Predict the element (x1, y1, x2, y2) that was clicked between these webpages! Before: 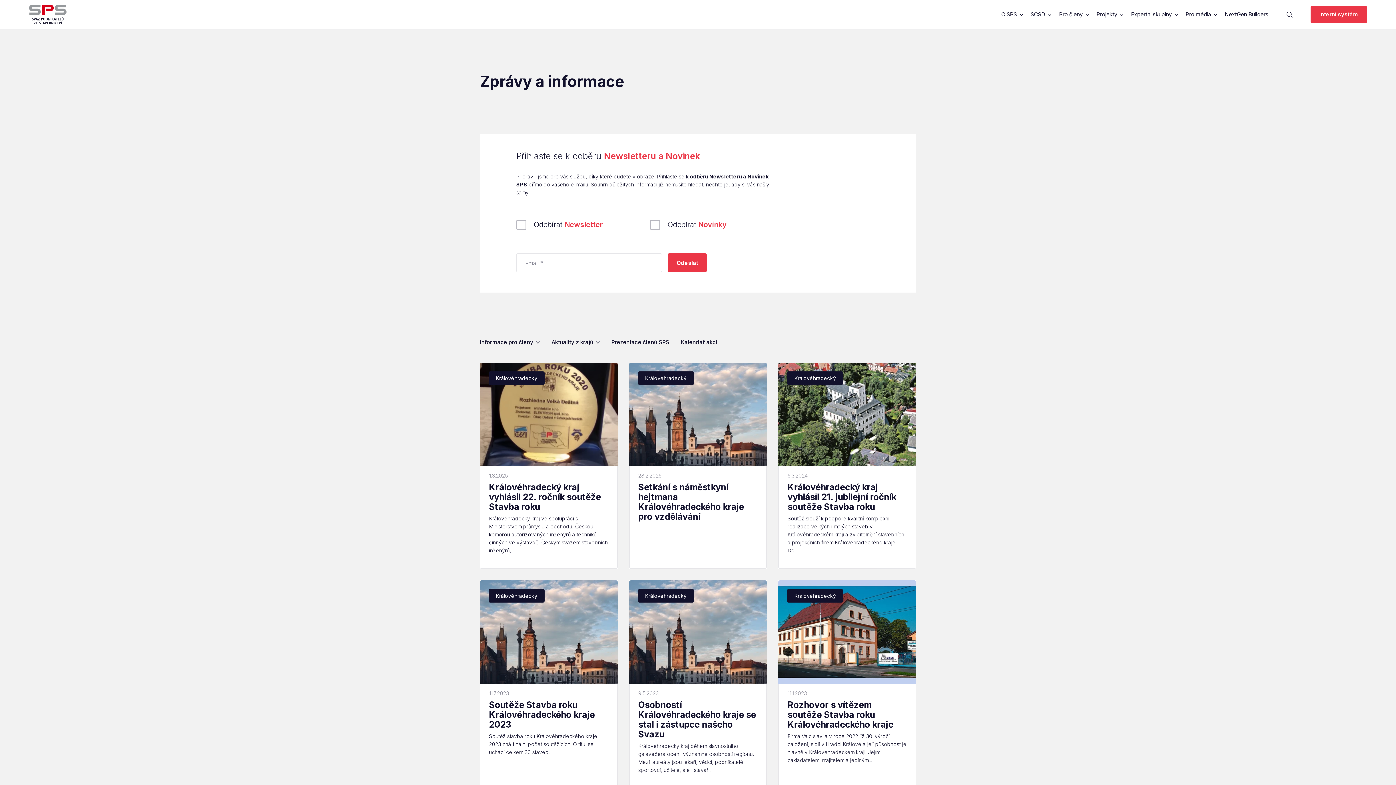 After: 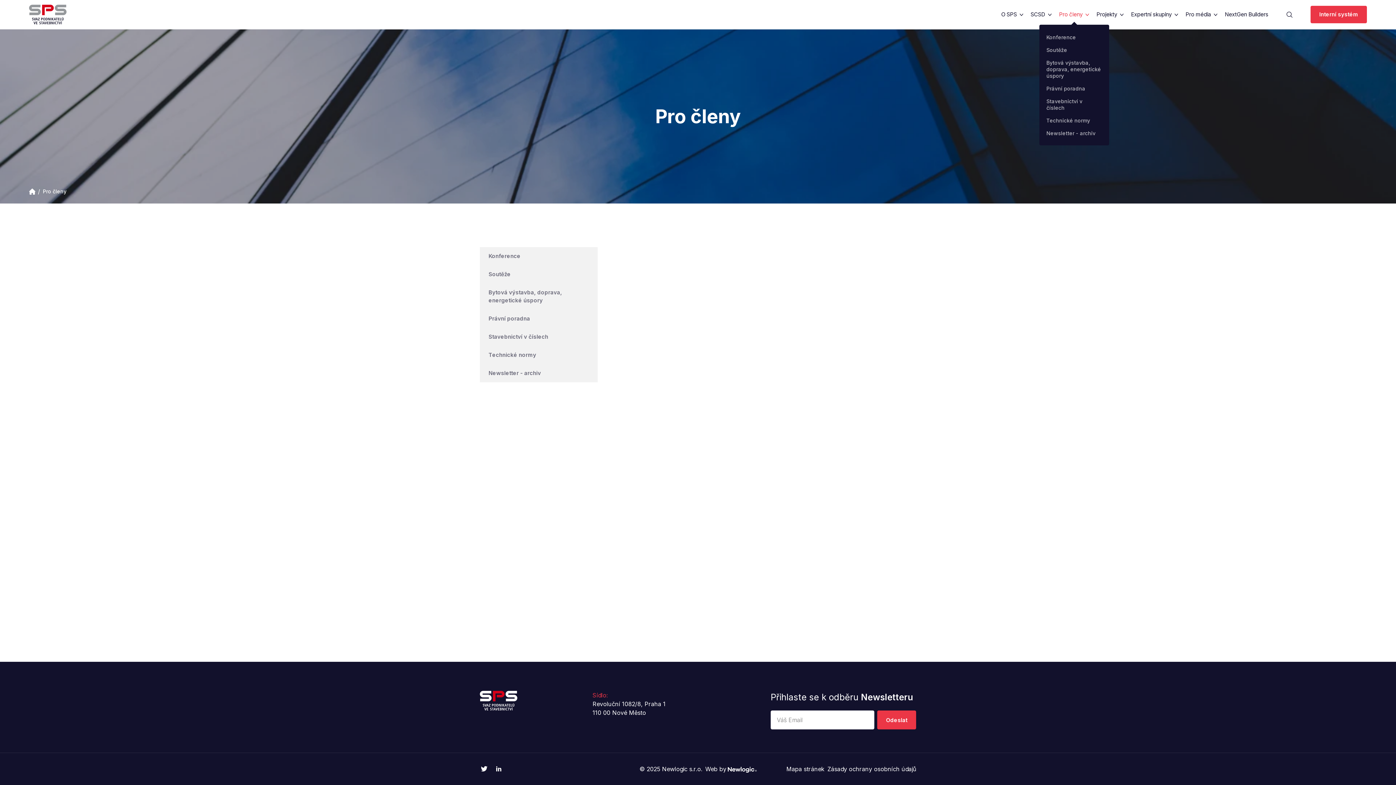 Action: label: Pro členy bbox: (1059, 3, 1091, 25)